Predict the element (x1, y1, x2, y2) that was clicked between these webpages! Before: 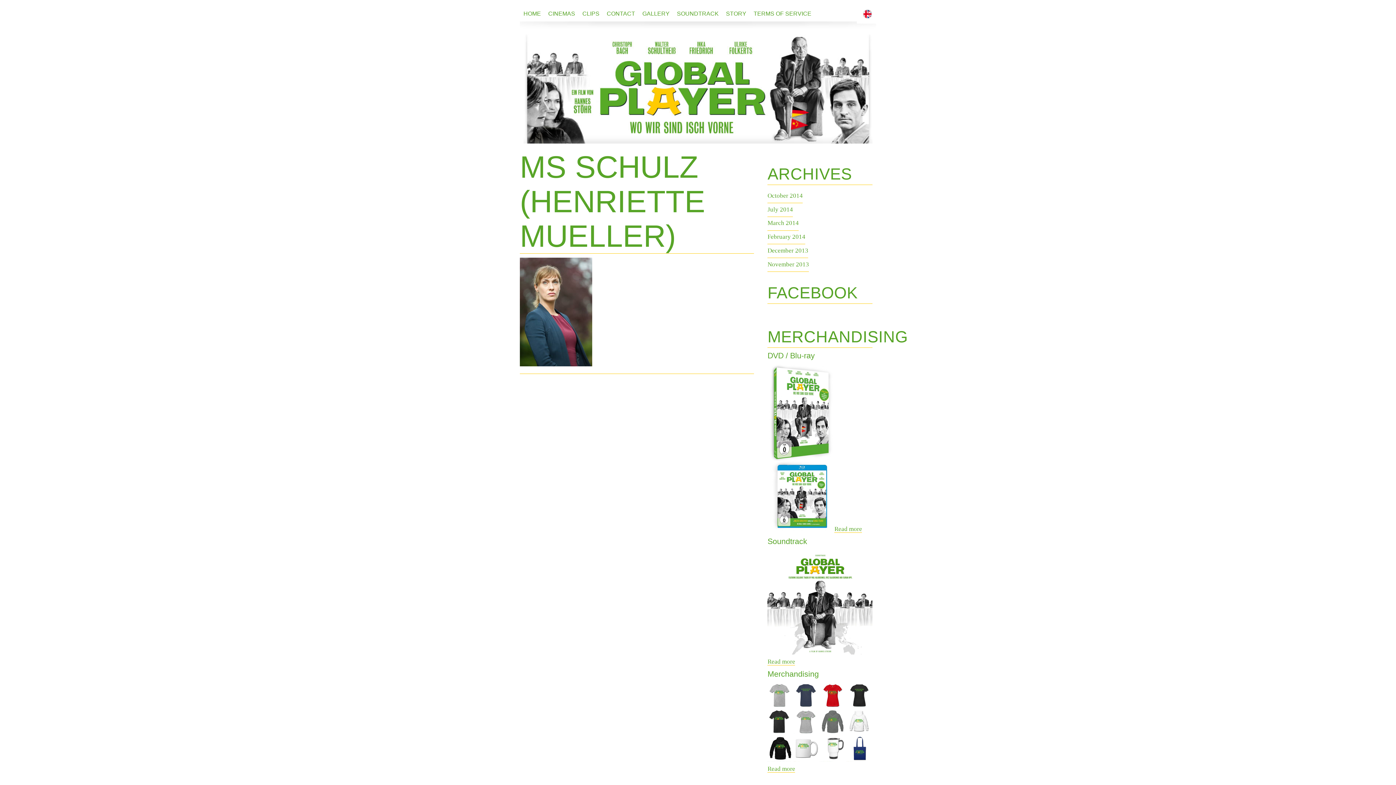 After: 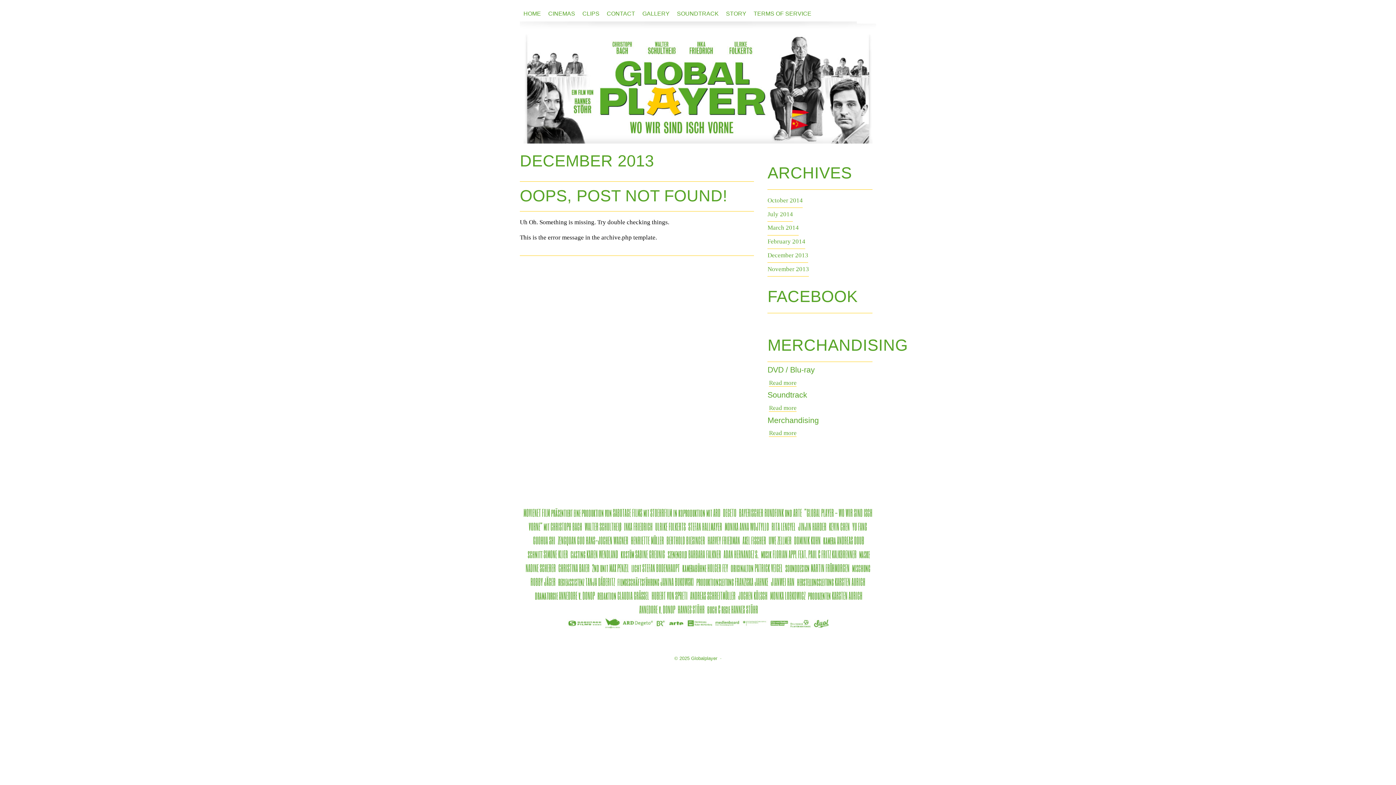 Action: label: December 2013 bbox: (767, 247, 808, 258)